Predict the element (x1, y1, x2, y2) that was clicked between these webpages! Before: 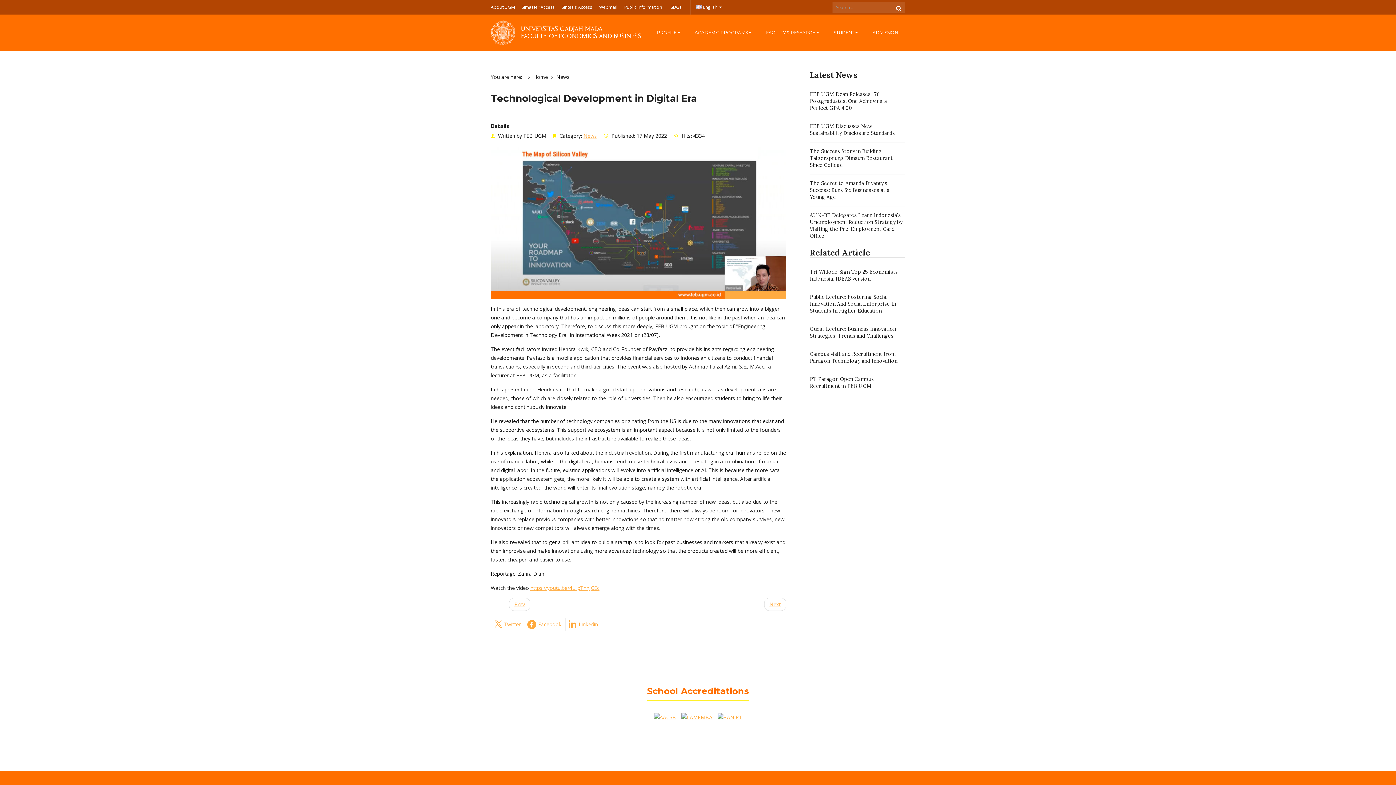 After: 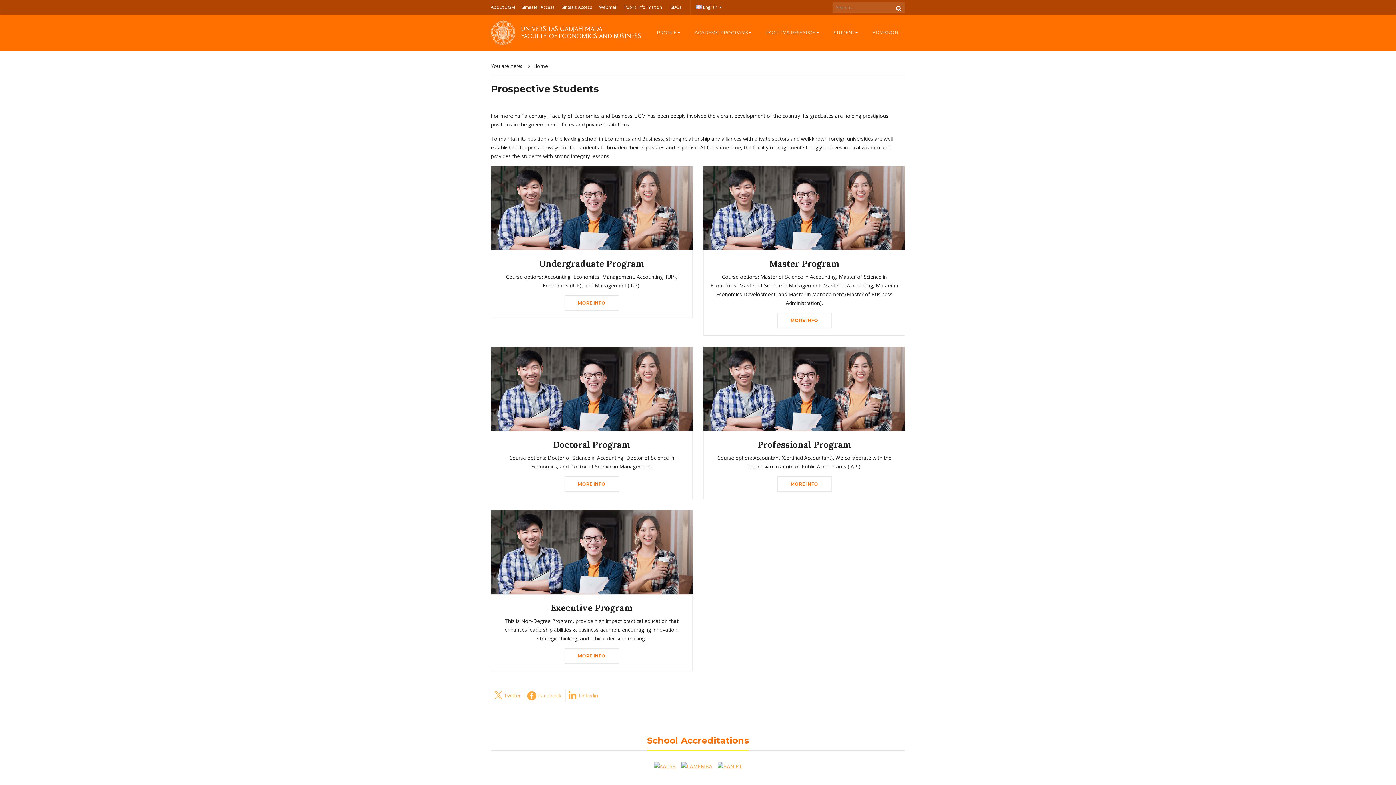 Action: label: ADMISSION bbox: (865, 14, 905, 50)